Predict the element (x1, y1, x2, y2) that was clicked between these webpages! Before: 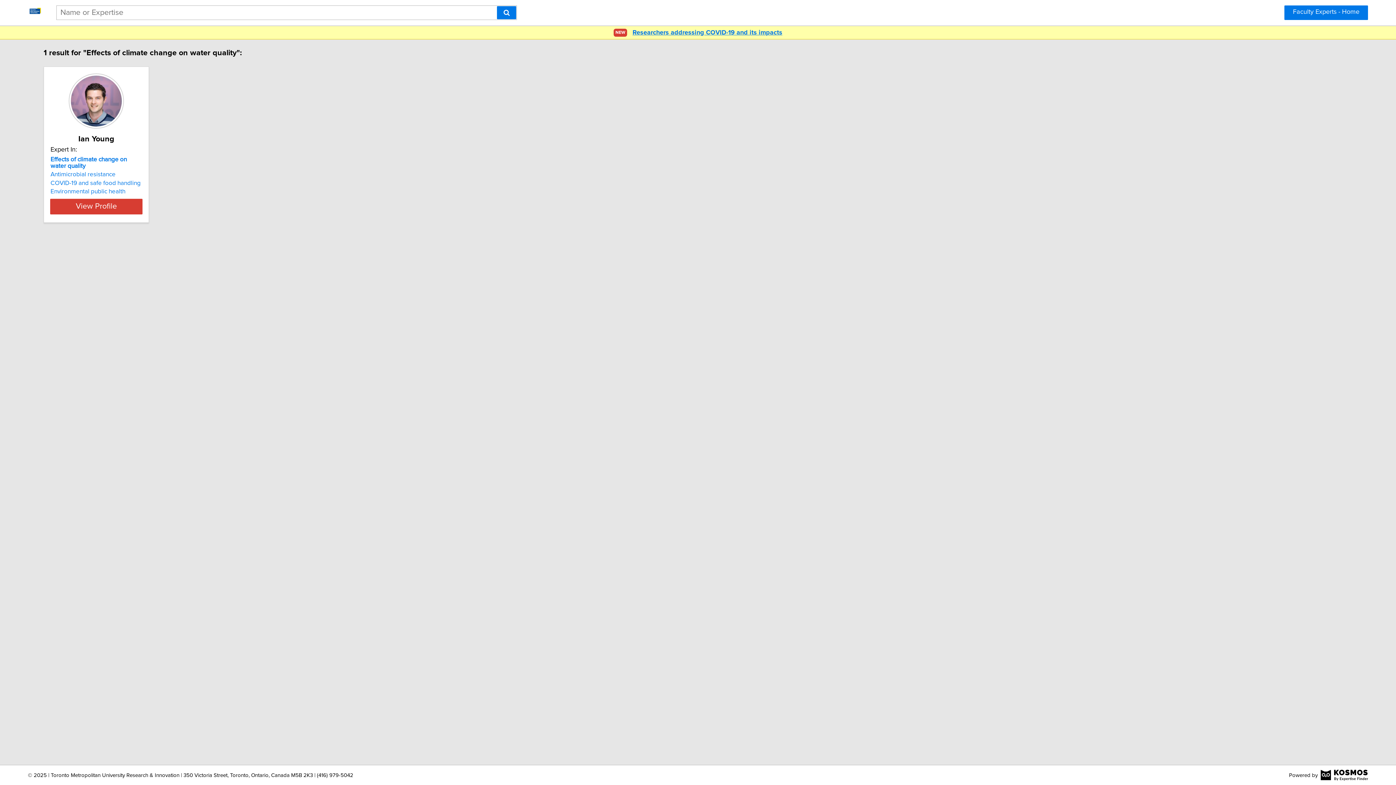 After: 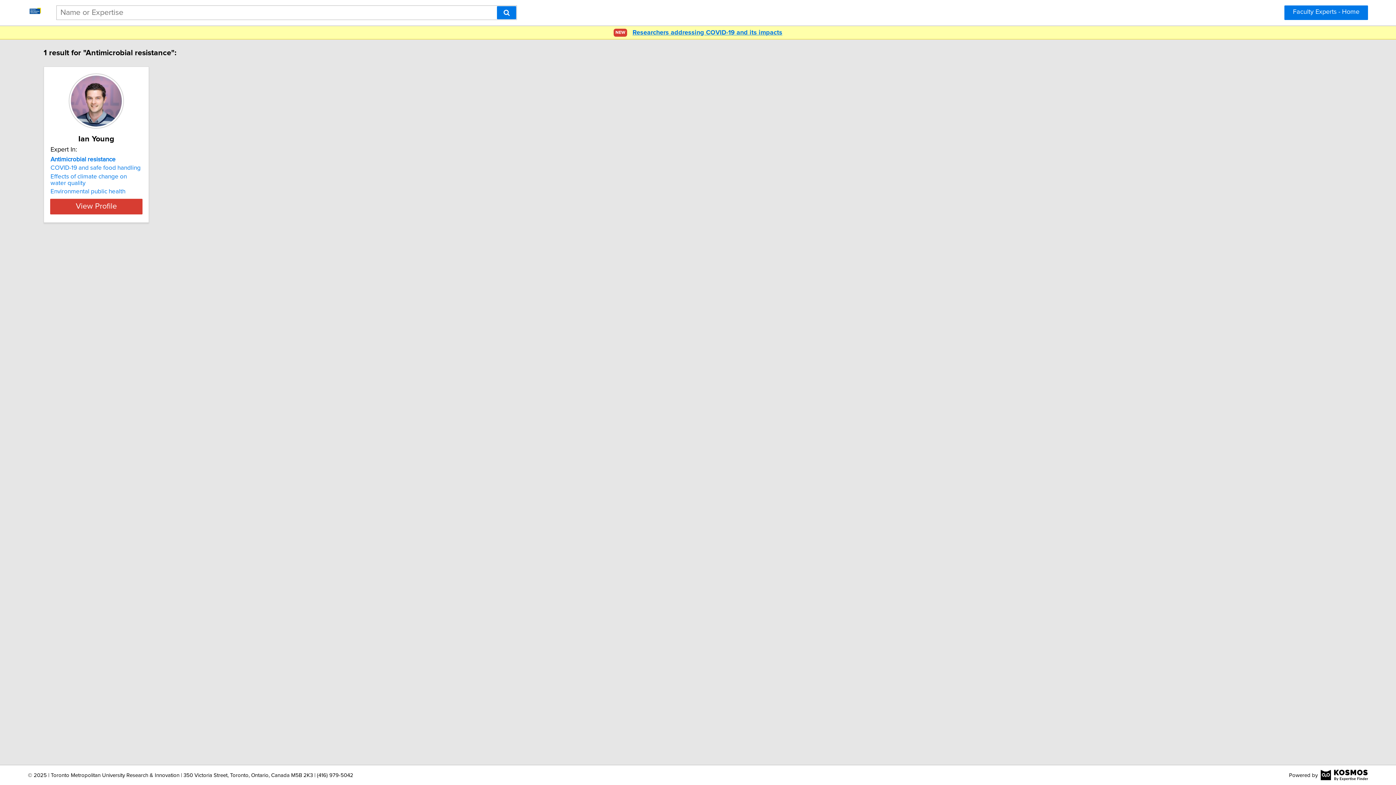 Action: label: Antimicrobial resistance bbox: (50, 171, 115, 177)